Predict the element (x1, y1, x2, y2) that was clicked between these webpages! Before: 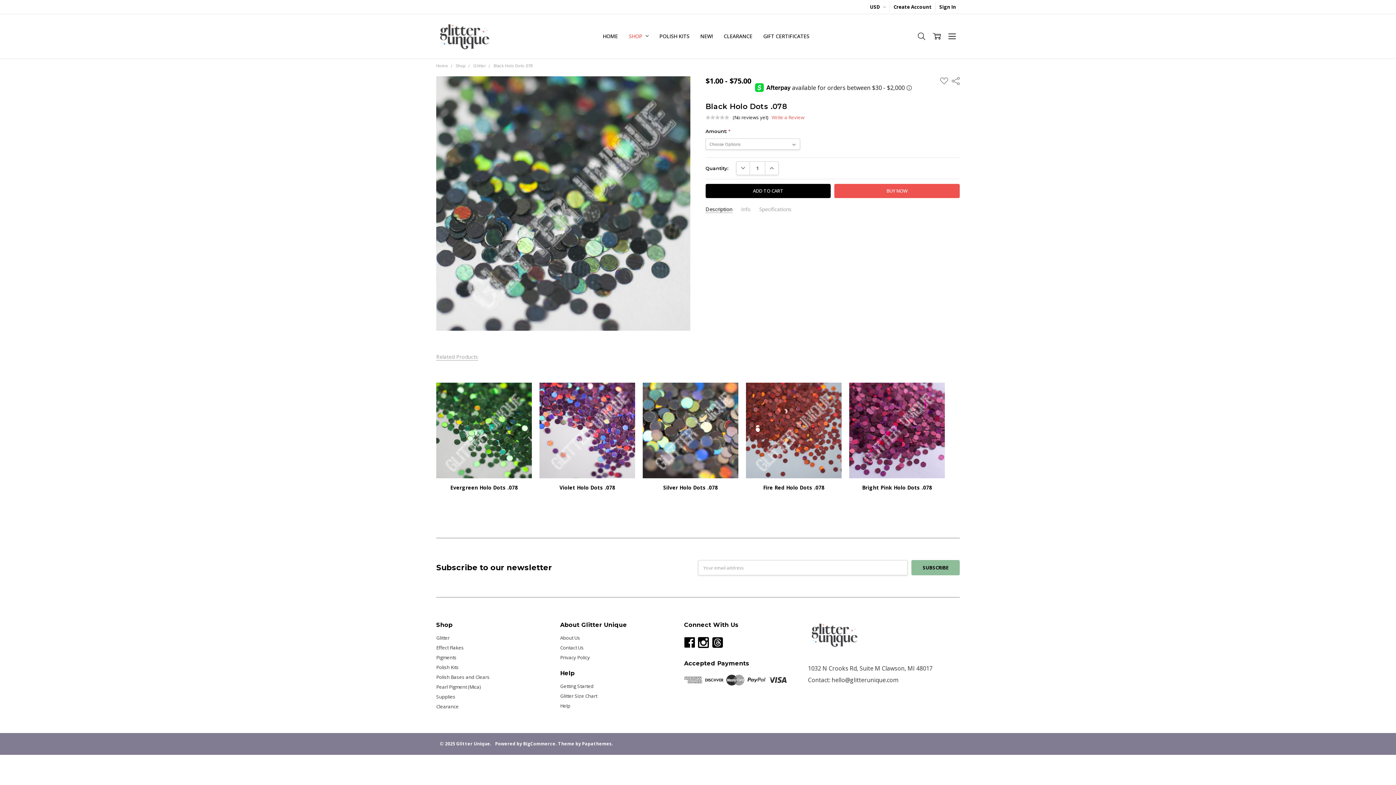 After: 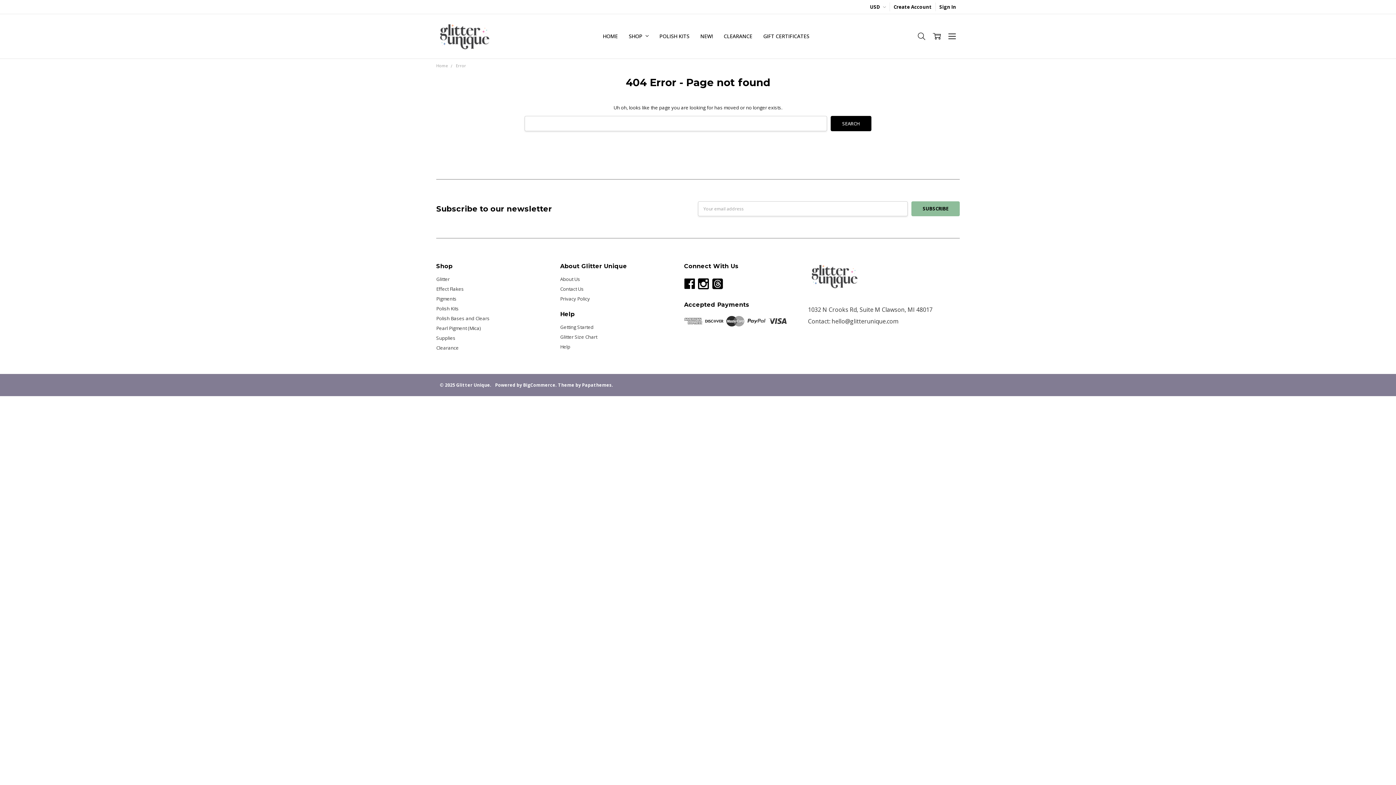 Action: label: Shop bbox: (455, 62, 465, 68)